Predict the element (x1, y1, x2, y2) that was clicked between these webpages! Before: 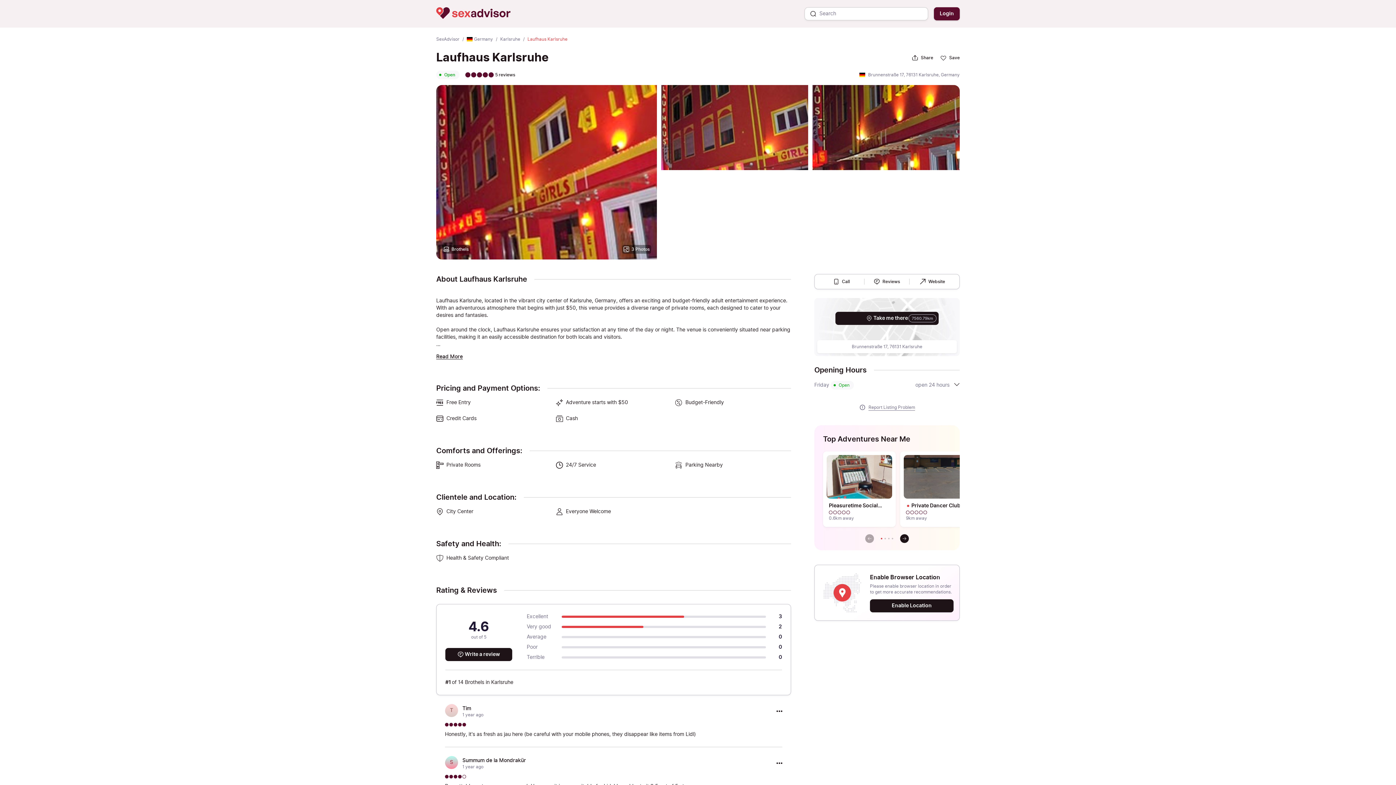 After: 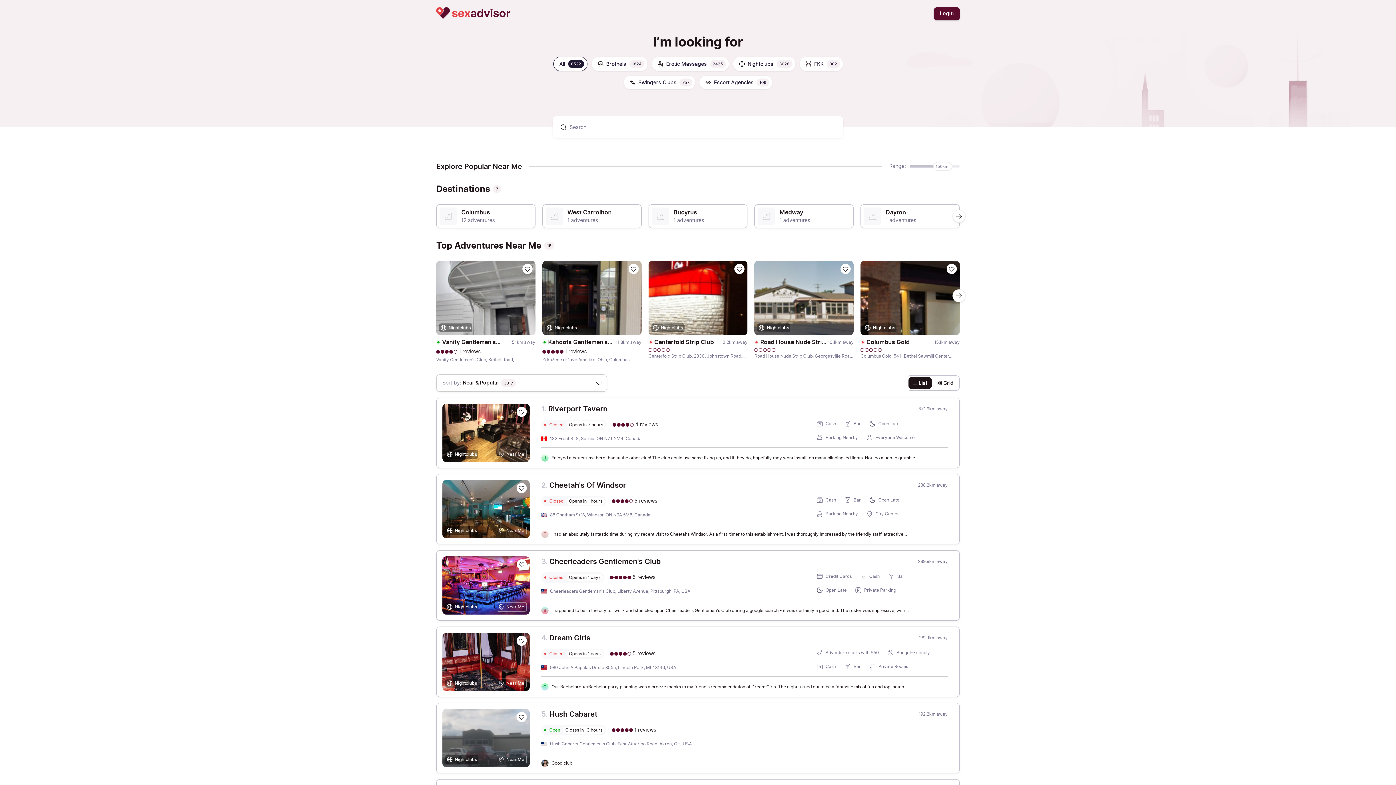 Action: bbox: (436, 7, 510, 20)